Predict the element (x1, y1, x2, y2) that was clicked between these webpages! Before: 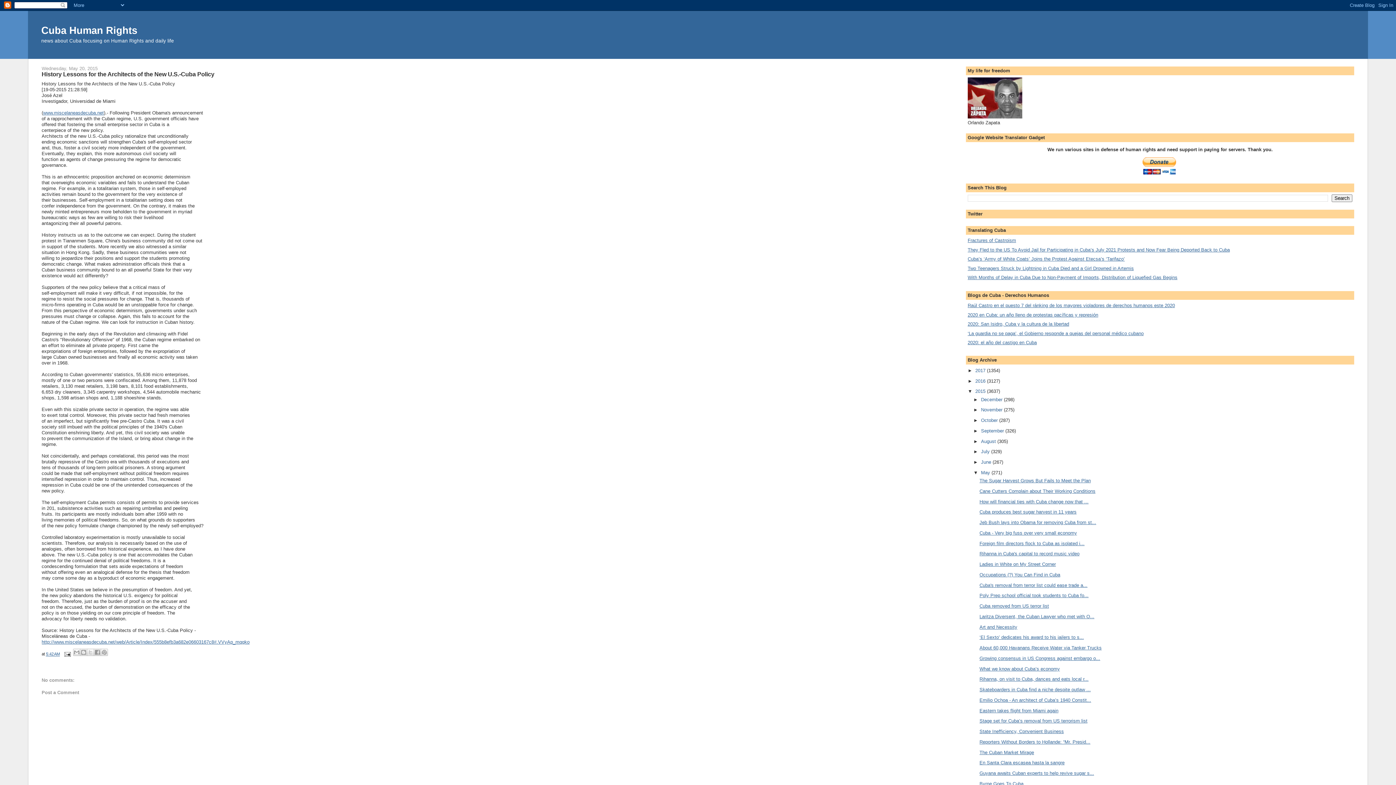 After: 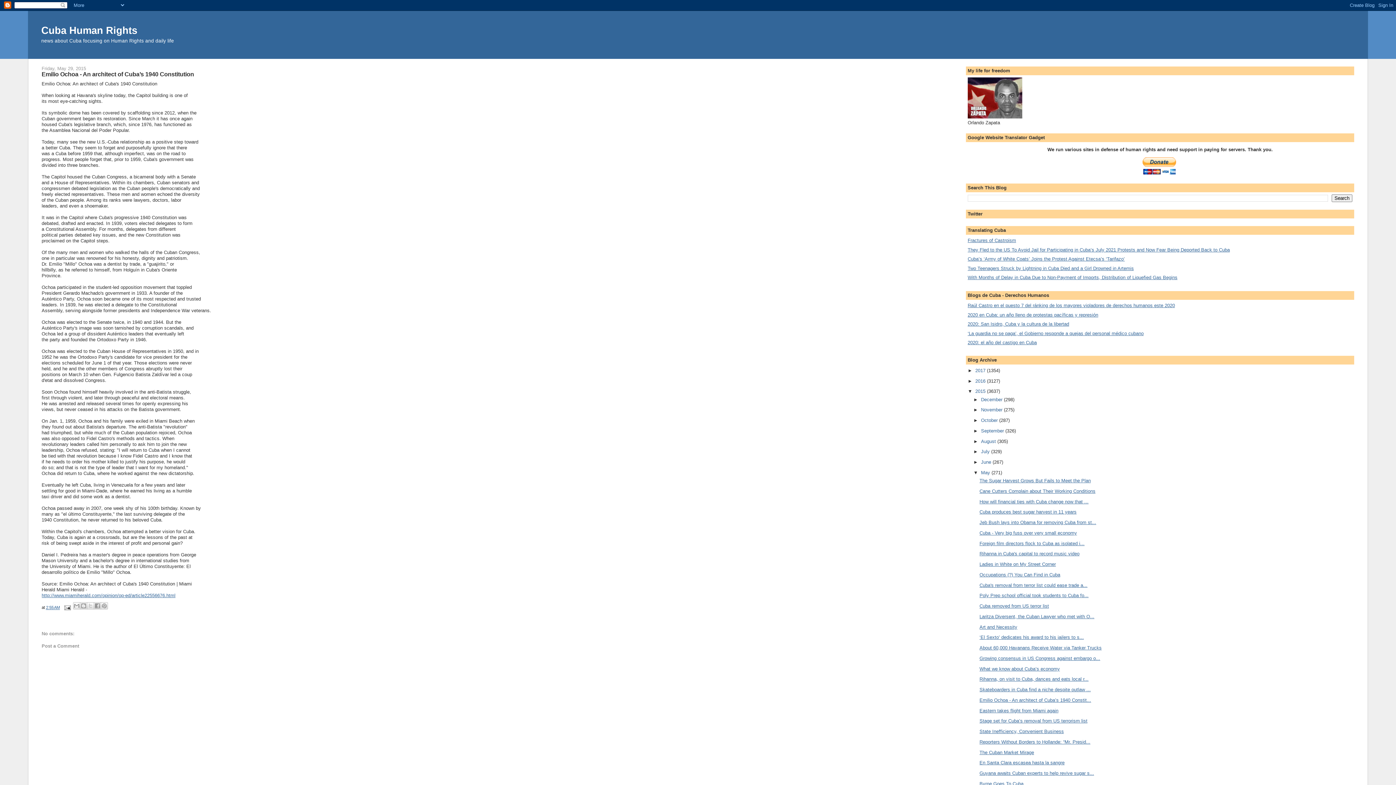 Action: label: Emilio Ochoa - An architect of Cuba’s 1940 Constit... bbox: (979, 697, 1091, 703)